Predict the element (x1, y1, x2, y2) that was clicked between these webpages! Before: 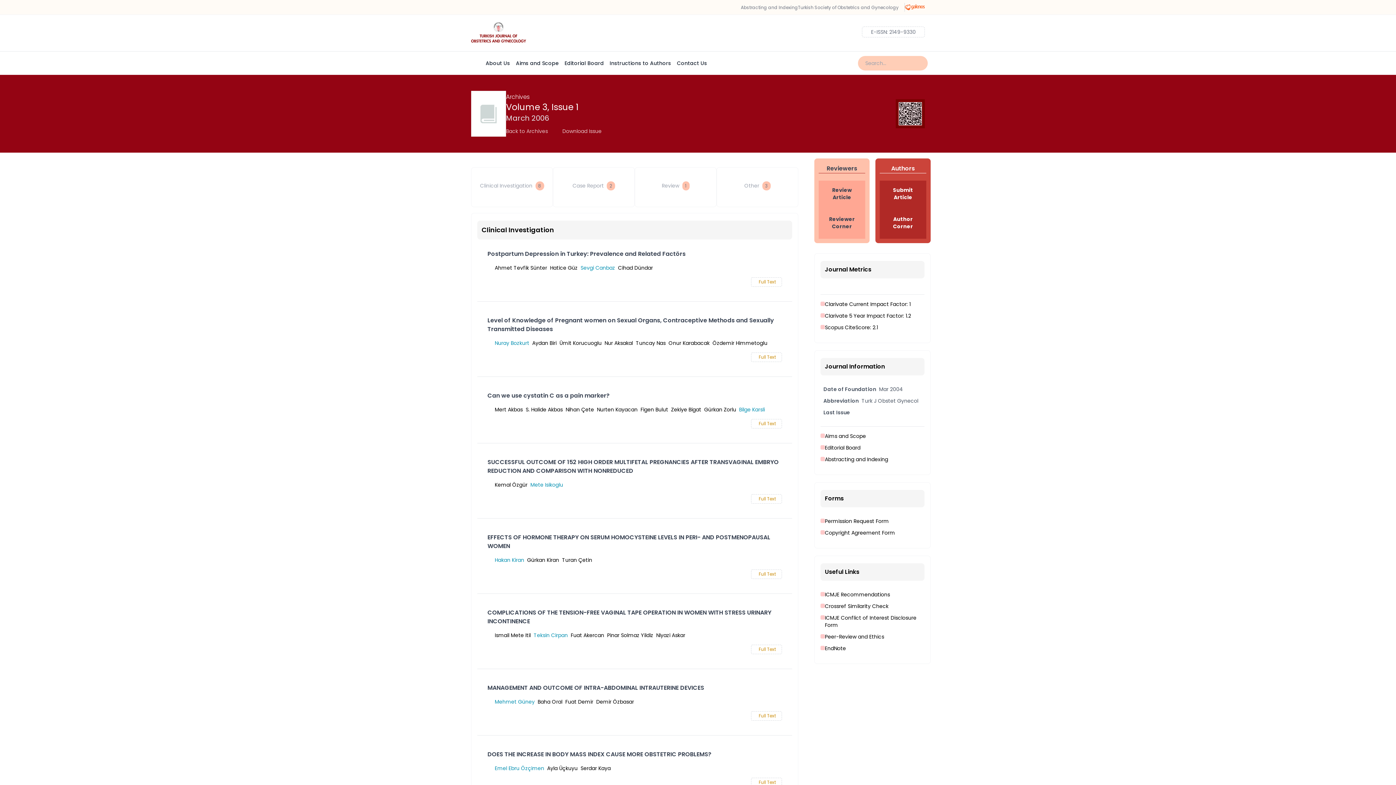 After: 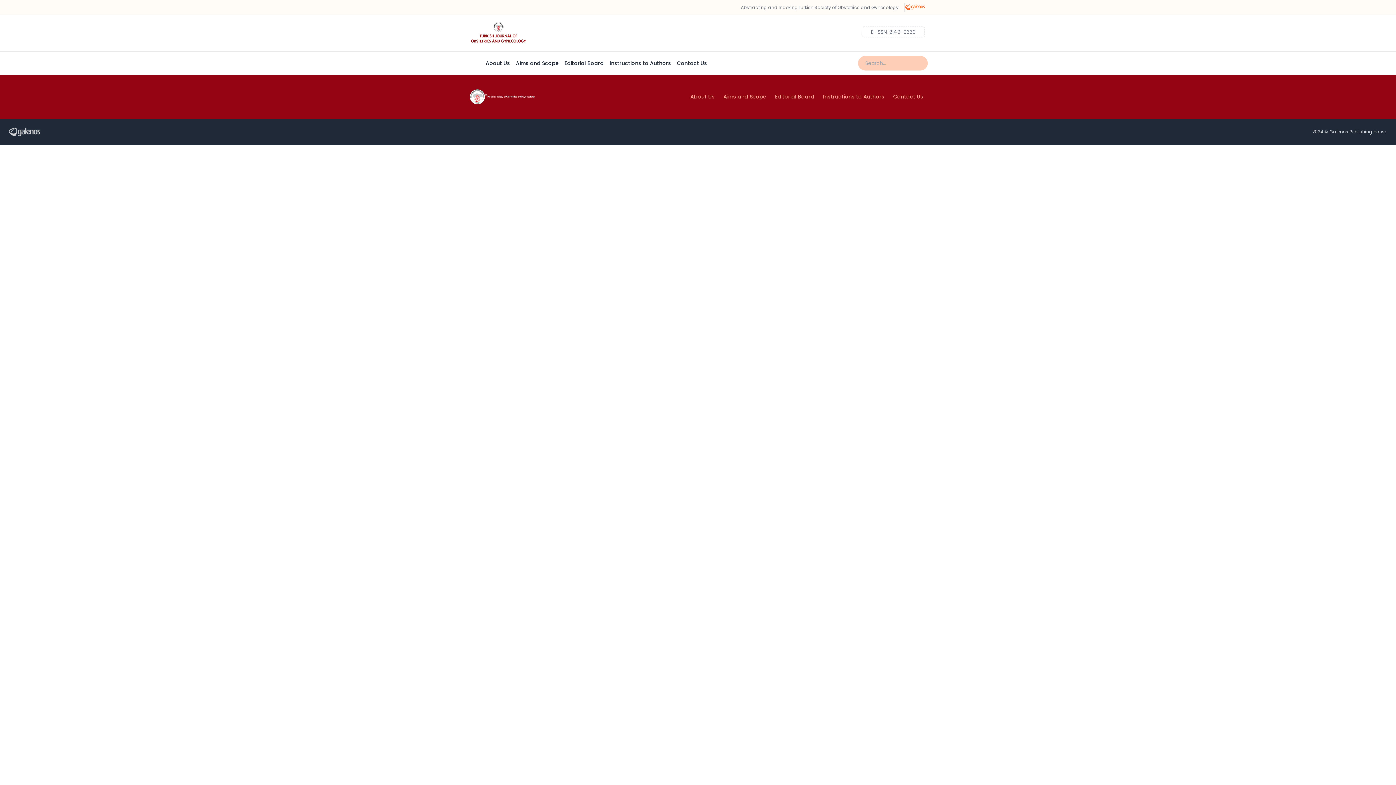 Action: bbox: (751, 778, 782, 787) label: Full Text